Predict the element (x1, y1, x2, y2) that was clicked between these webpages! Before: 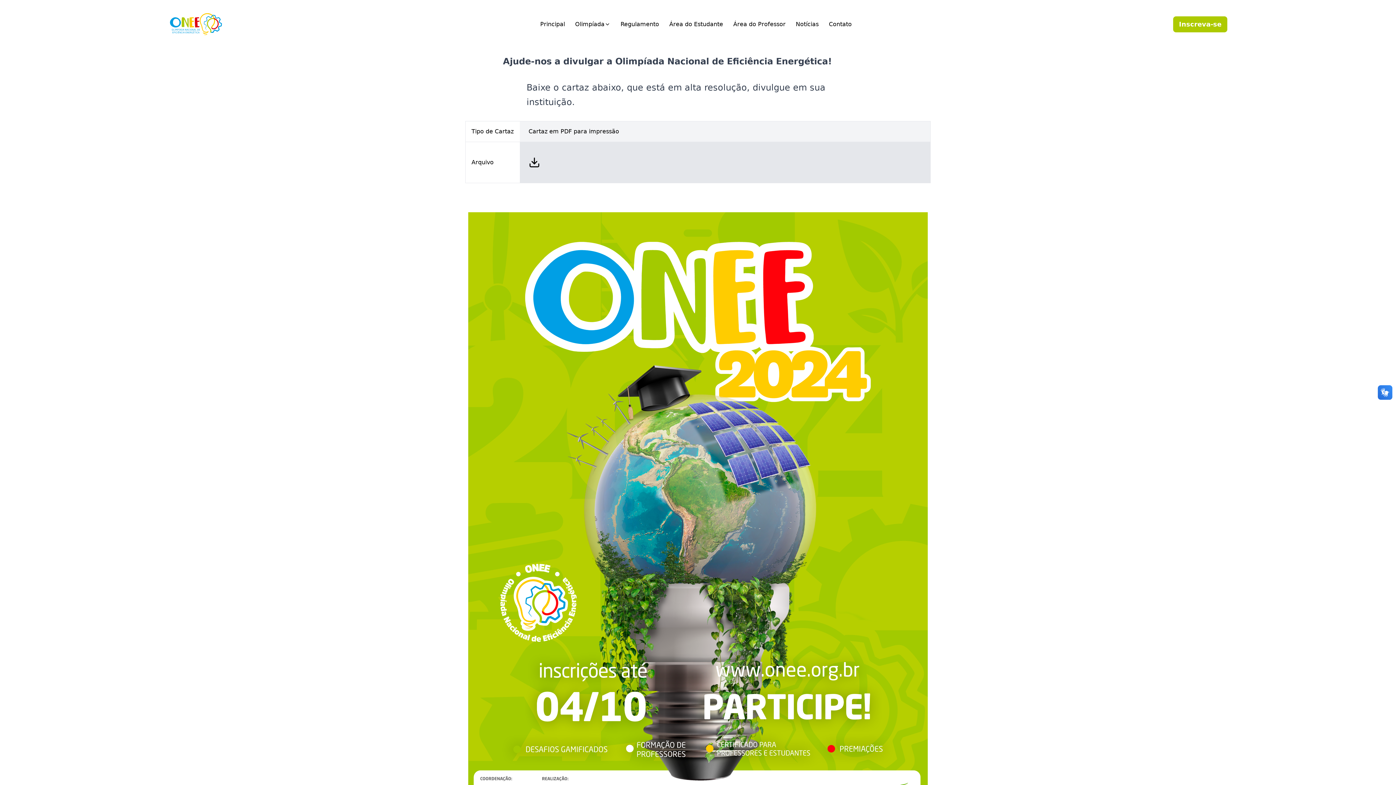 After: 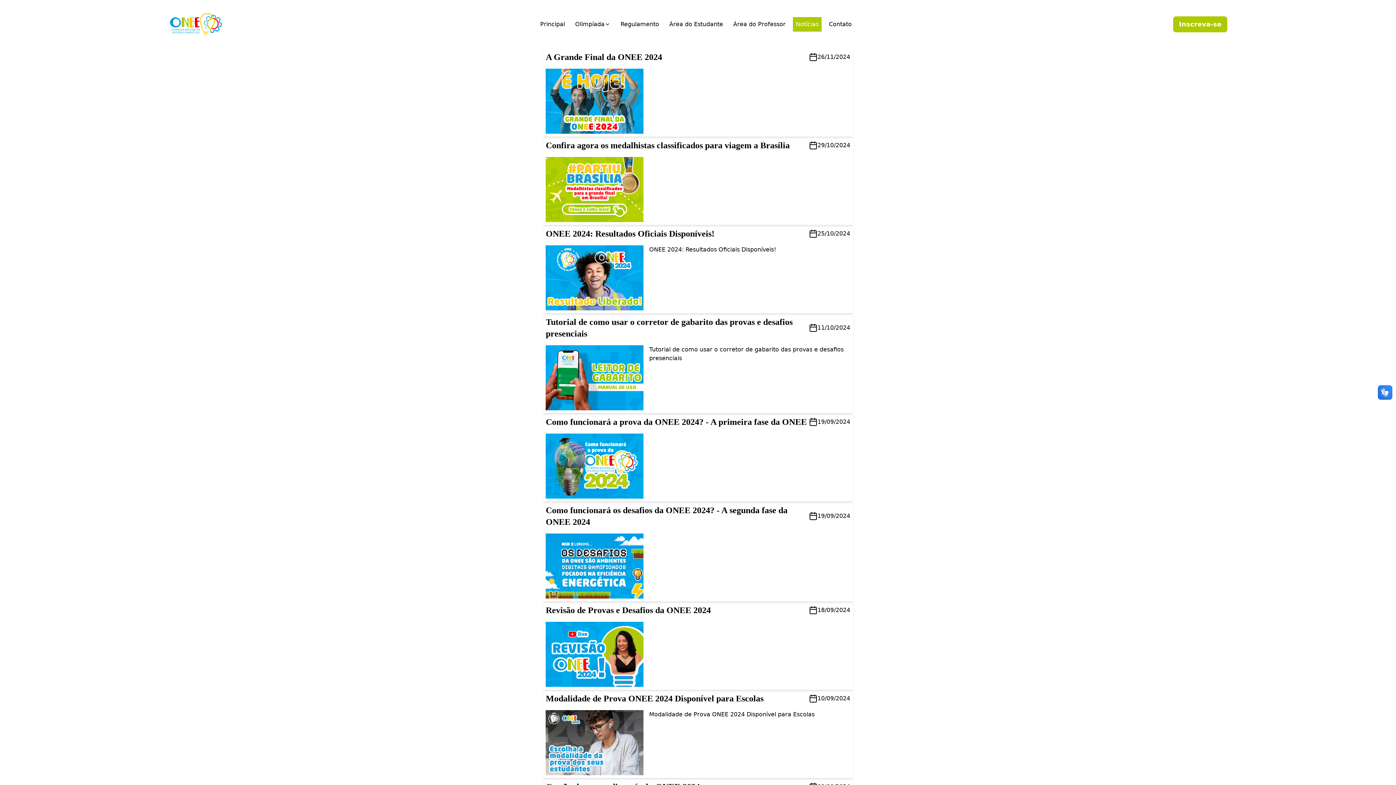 Action: bbox: (793, 16, 821, 31) label: Notícias